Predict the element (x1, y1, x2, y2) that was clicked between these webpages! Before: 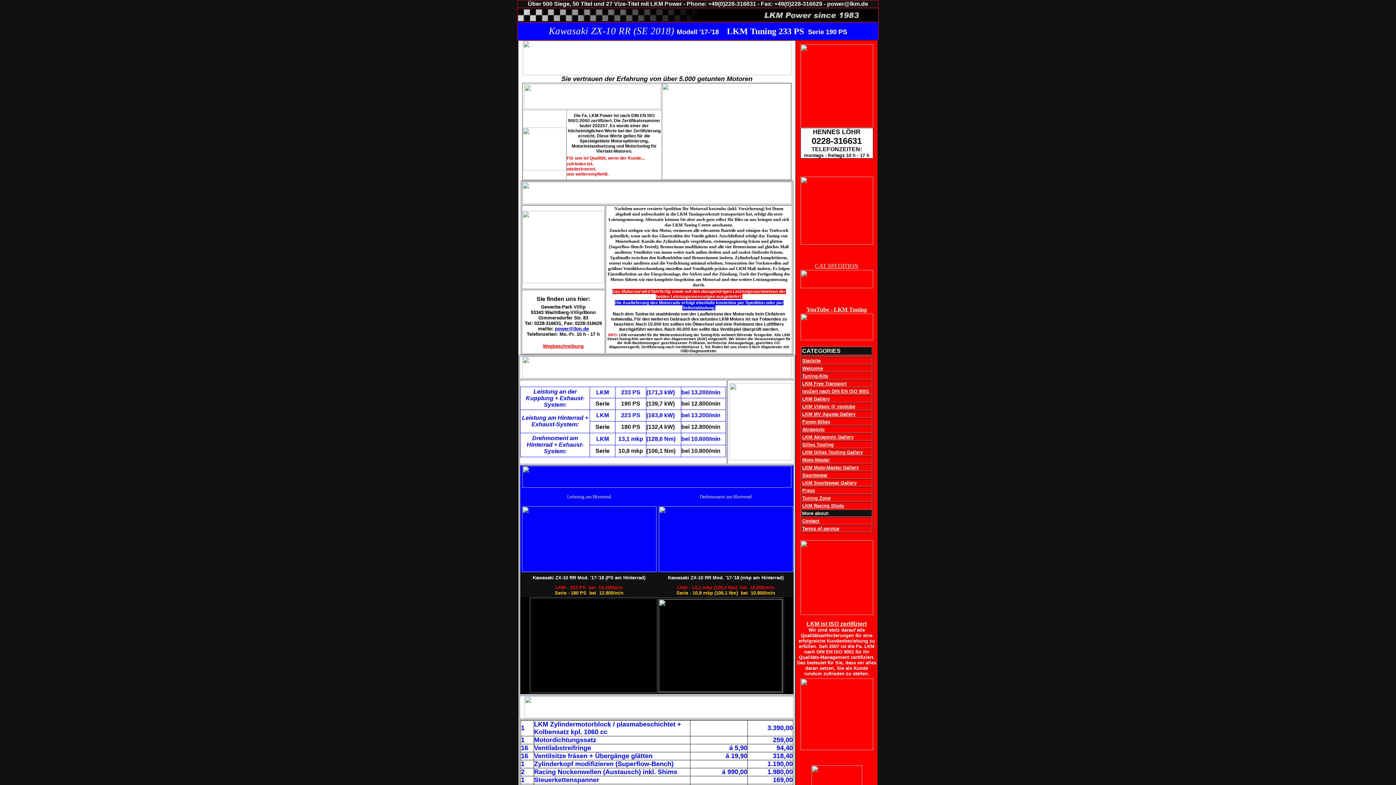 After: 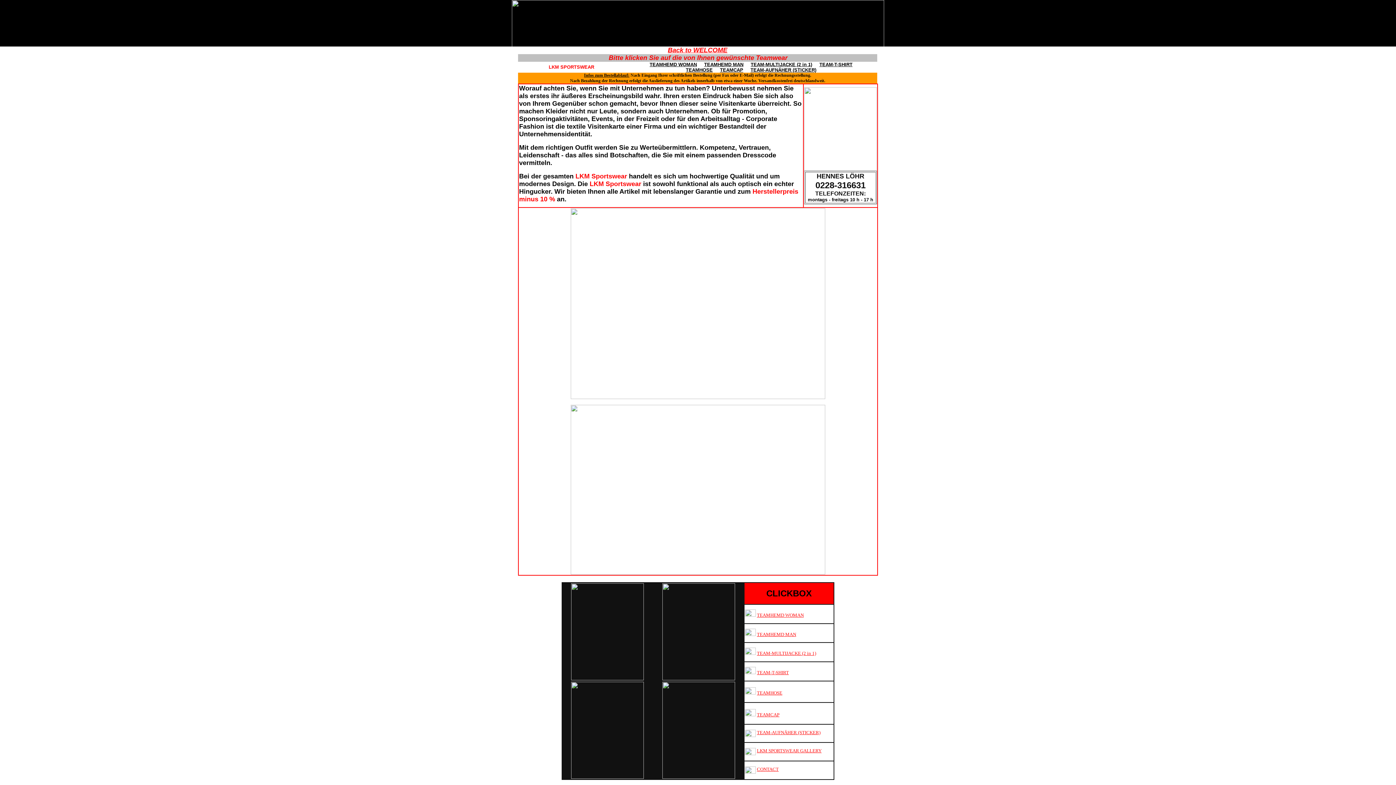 Action: label: Sportswear bbox: (802, 472, 827, 478)